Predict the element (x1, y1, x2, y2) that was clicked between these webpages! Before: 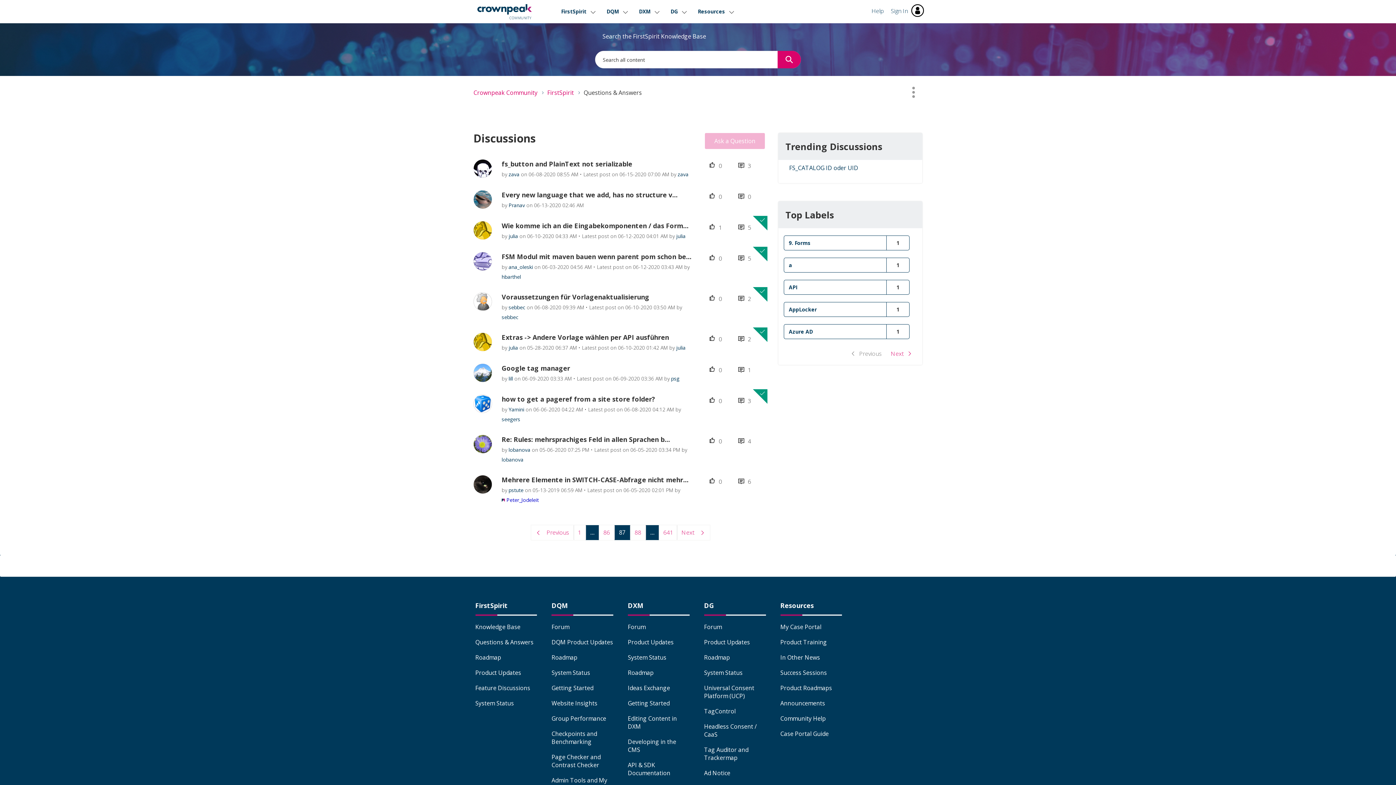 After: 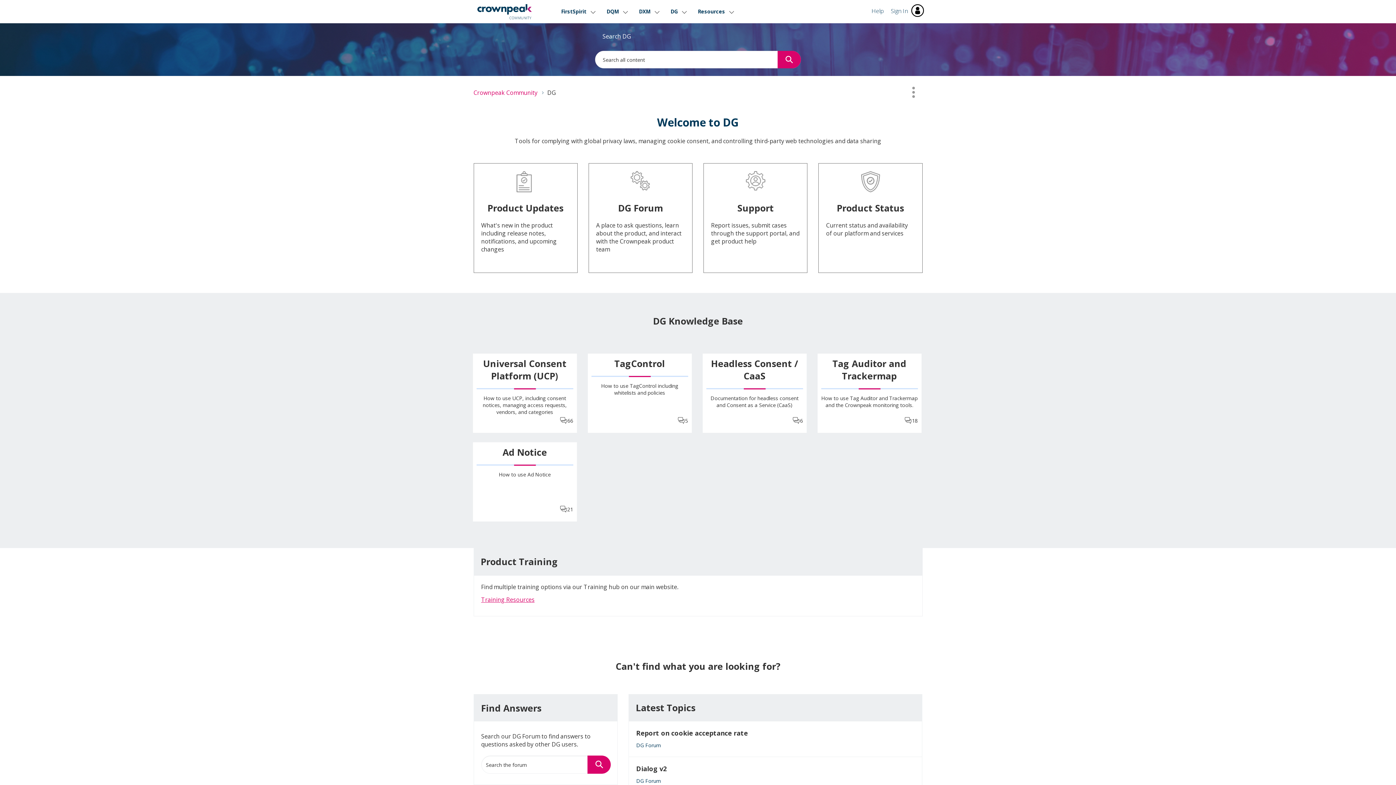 Action: label: DG bbox: (670, 0, 687, 23)